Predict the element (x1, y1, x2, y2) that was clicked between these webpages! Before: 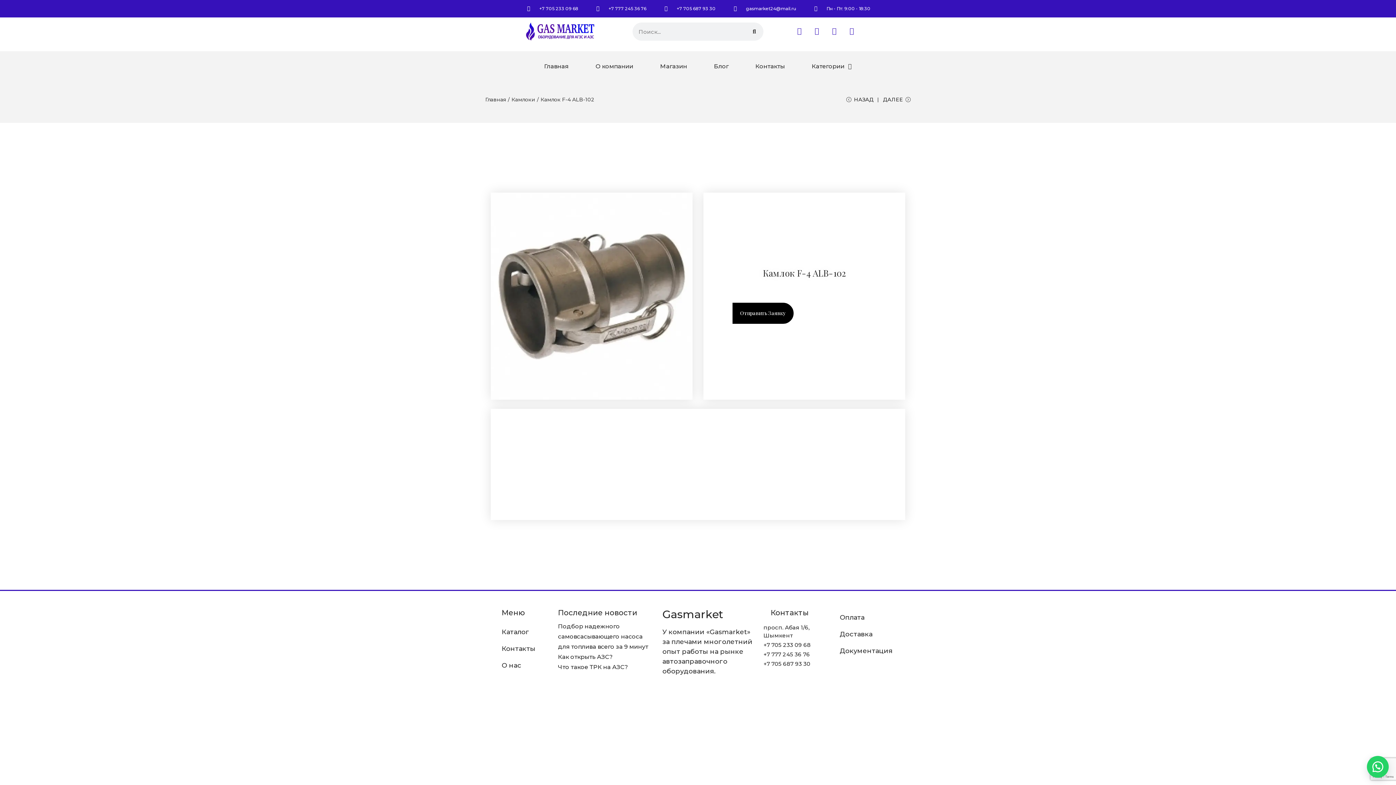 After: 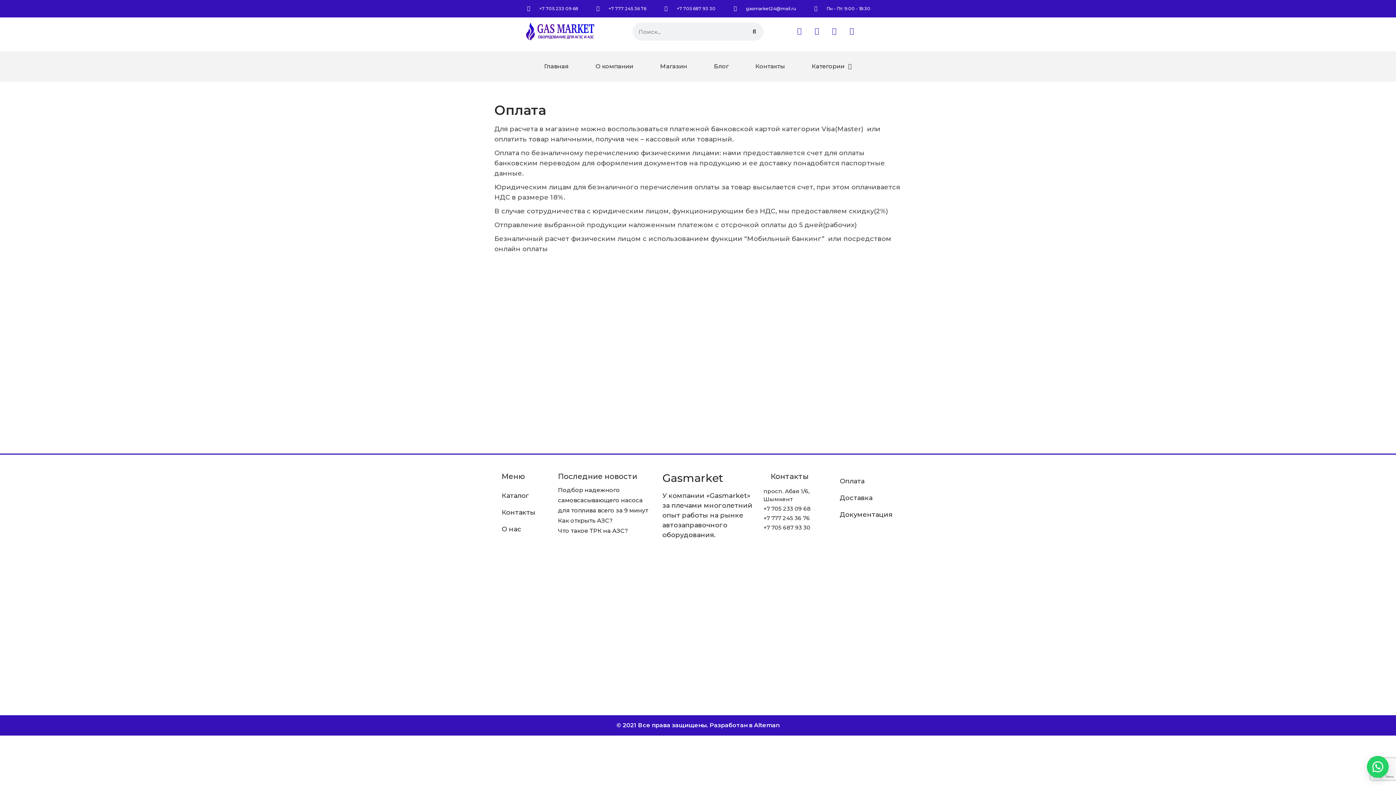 Action: bbox: (832, 609, 901, 626) label: Оплата